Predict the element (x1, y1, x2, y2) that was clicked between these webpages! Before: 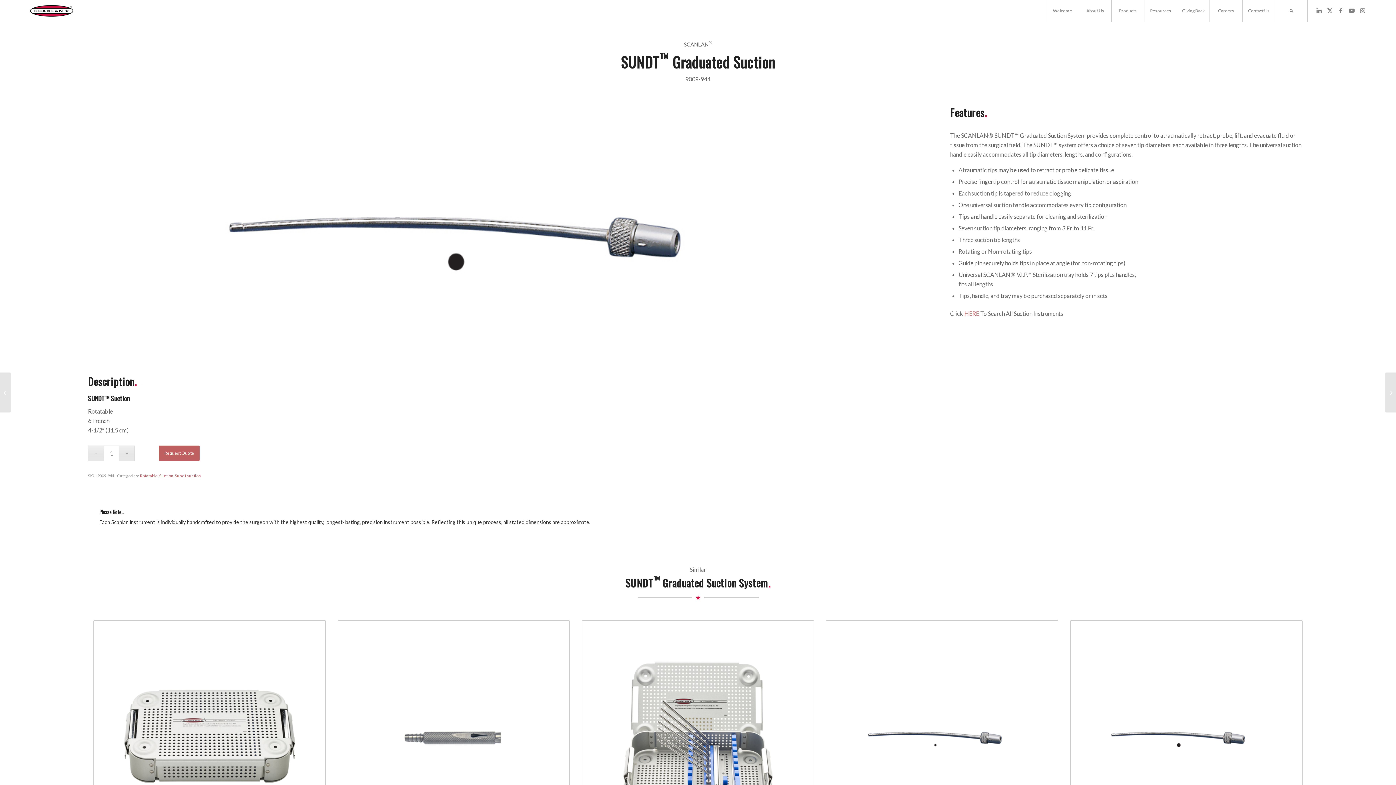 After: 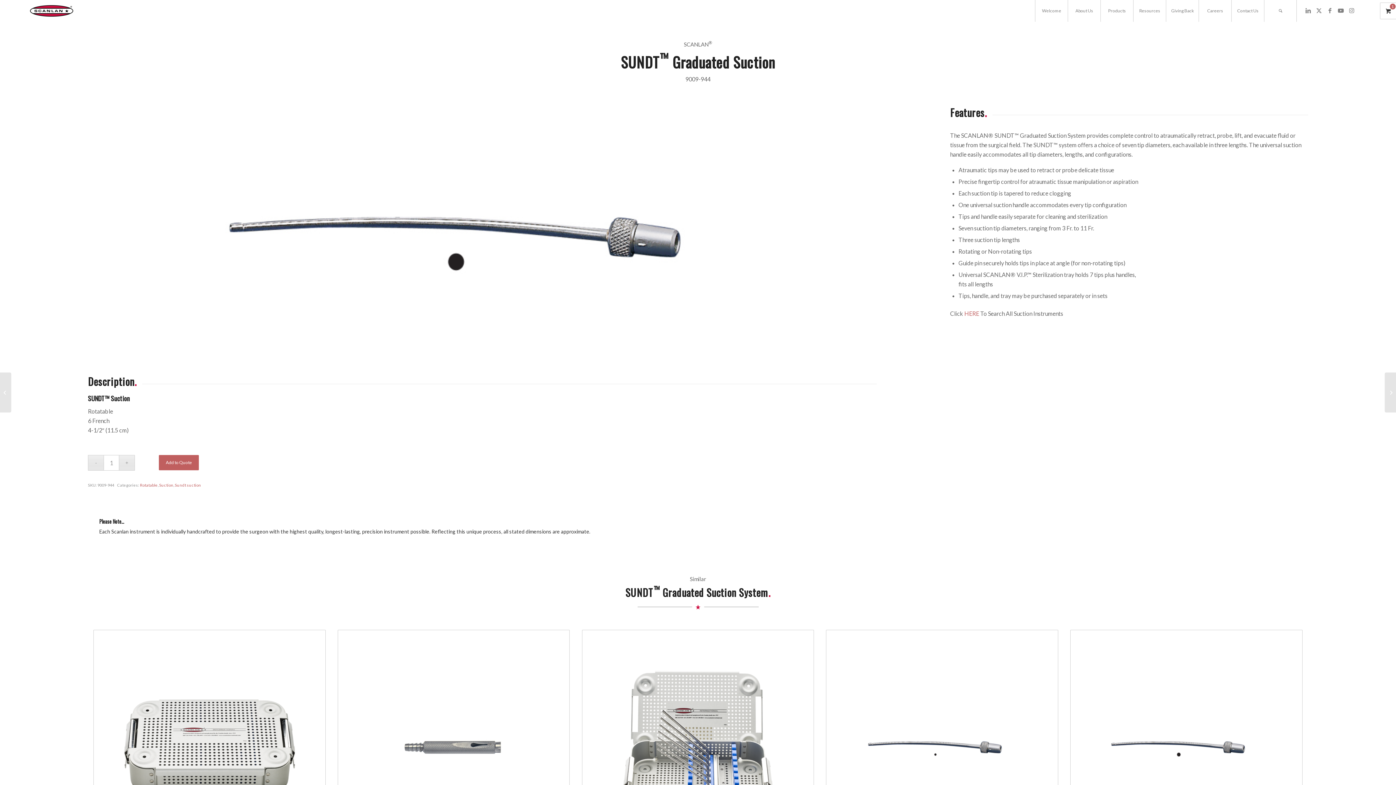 Action: bbox: (158, 445, 199, 461) label: Request Quote